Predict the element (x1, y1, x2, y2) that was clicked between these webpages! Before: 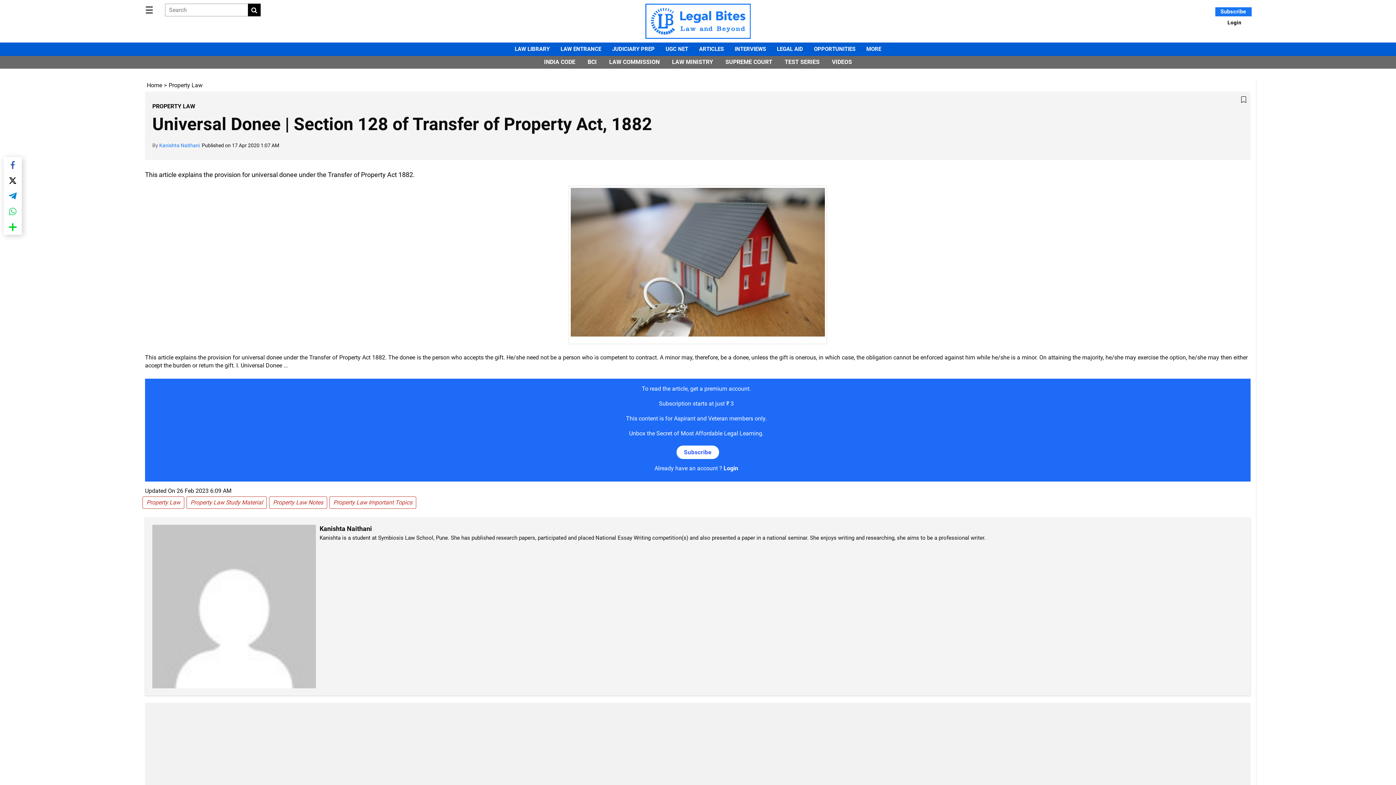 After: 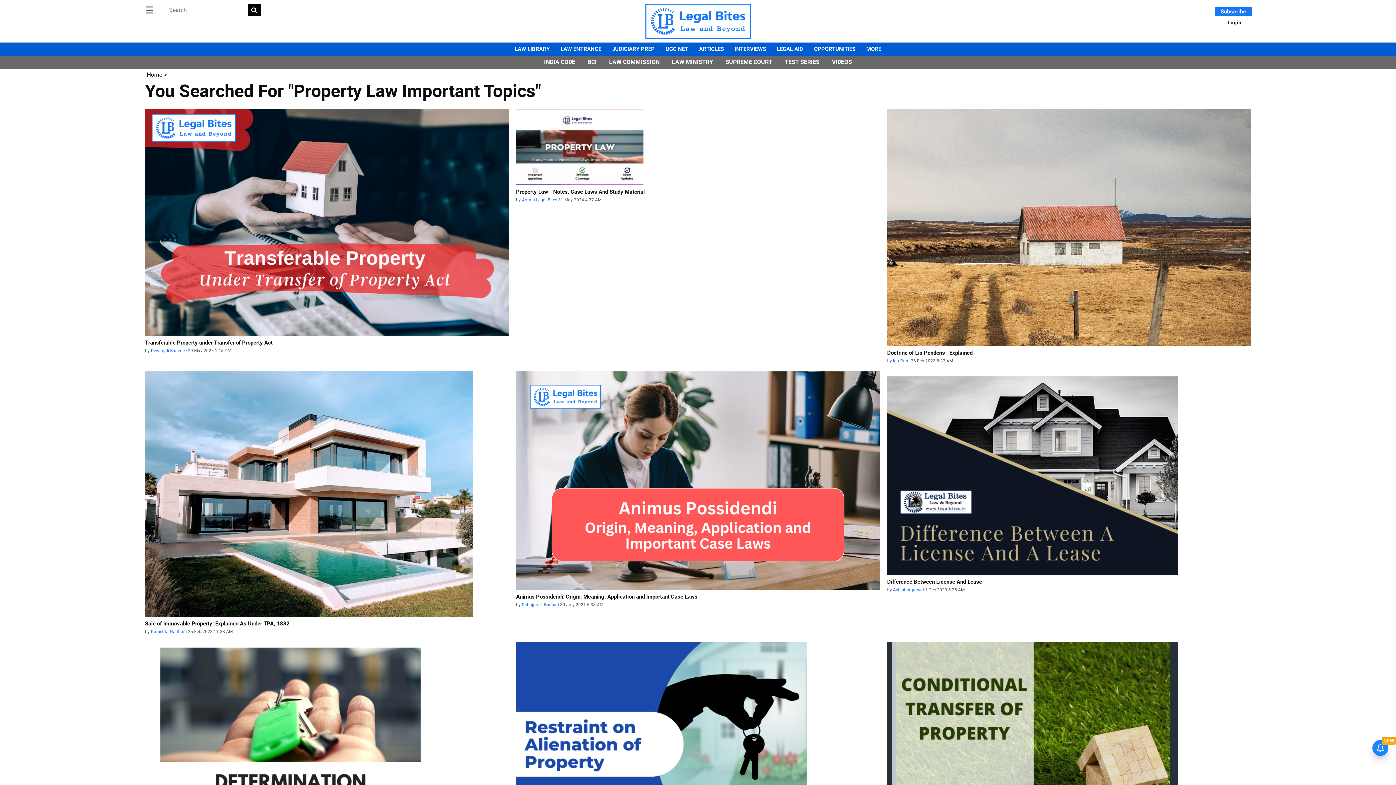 Action: bbox: (333, 499, 412, 506) label: Property Law Important Topics